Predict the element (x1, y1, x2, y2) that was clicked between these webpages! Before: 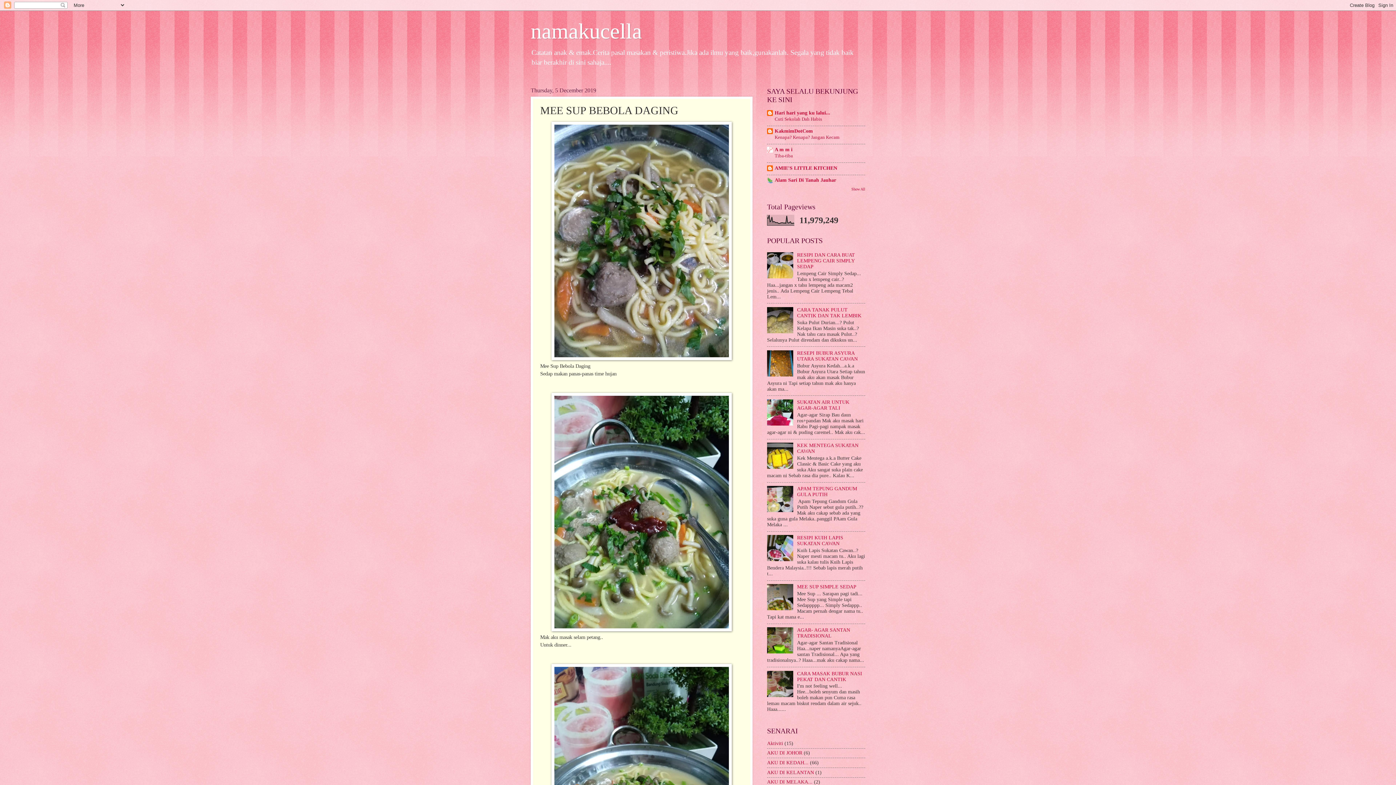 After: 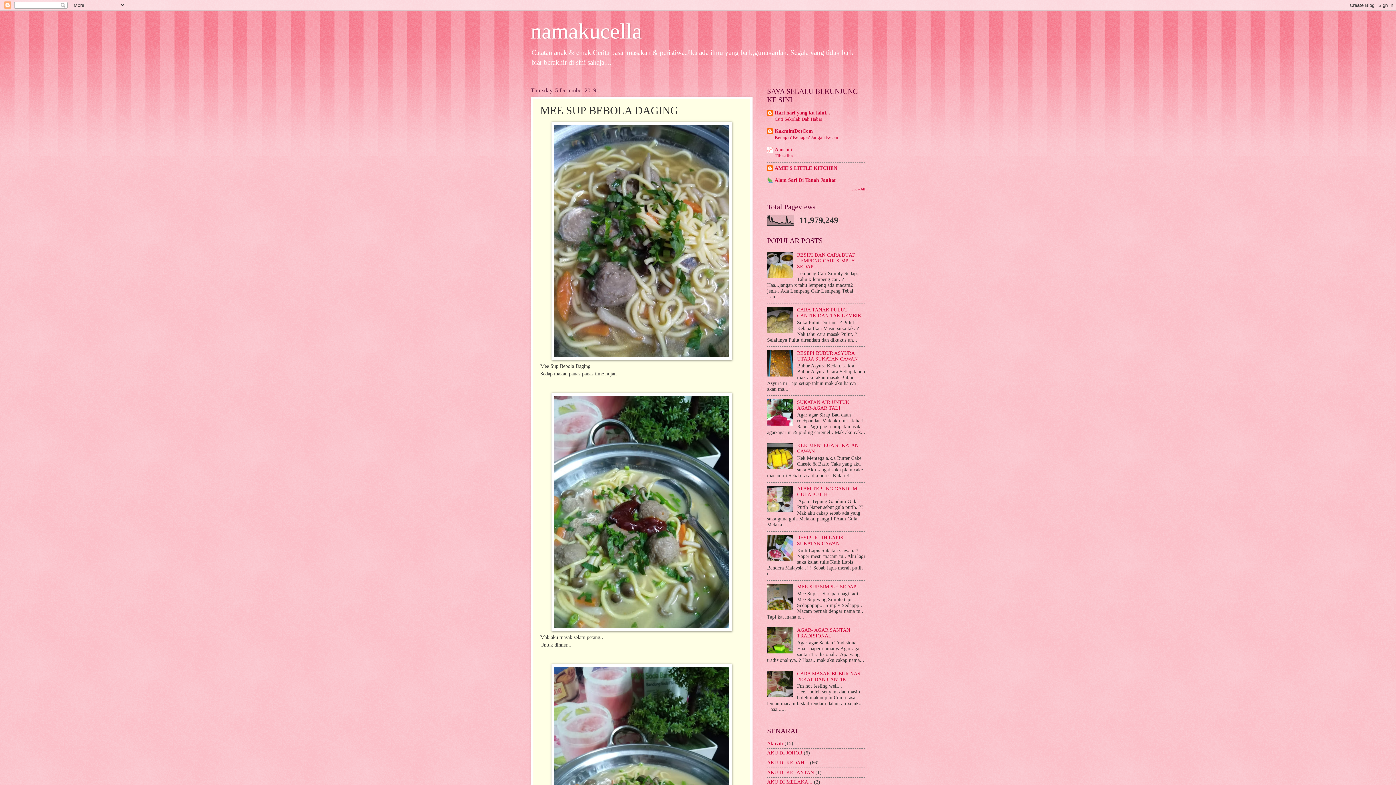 Action: bbox: (767, 421, 795, 426)